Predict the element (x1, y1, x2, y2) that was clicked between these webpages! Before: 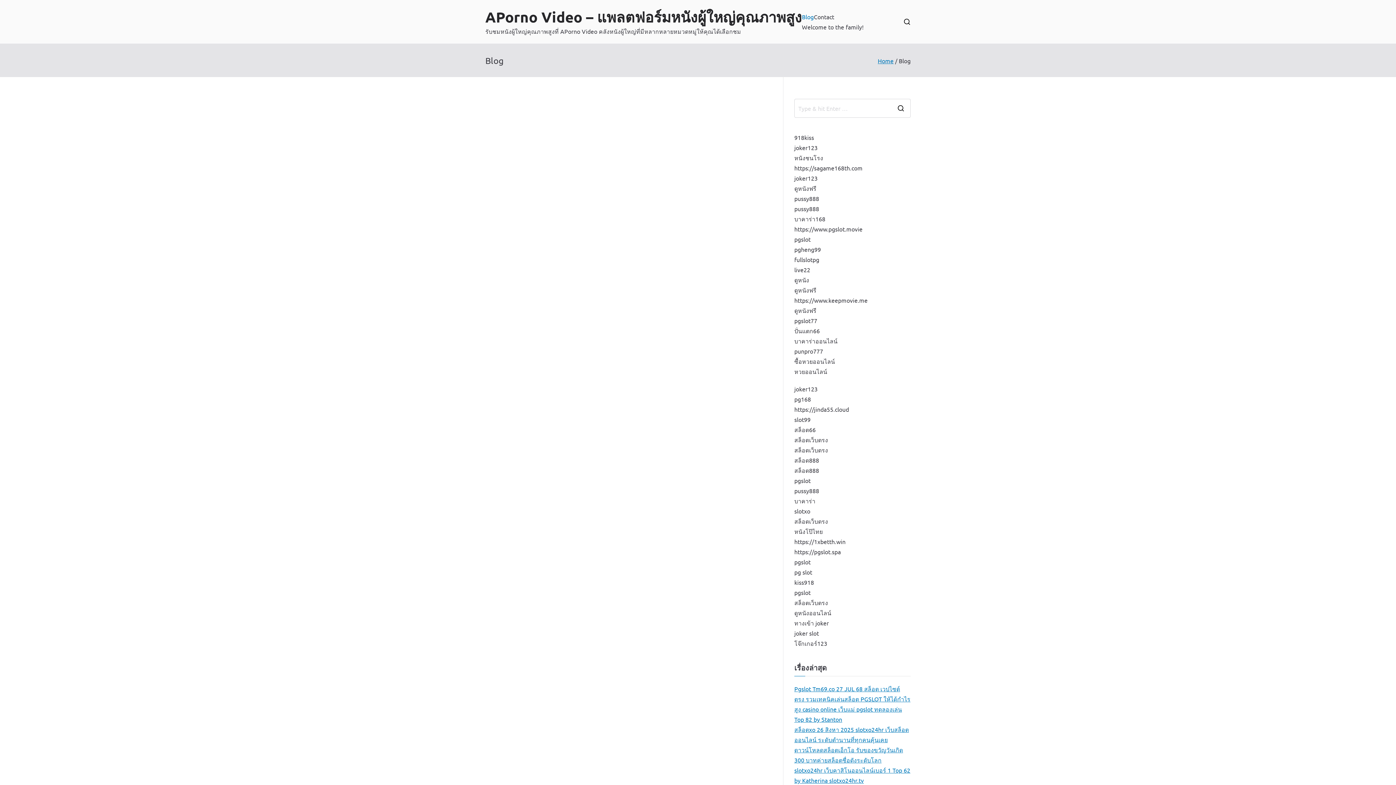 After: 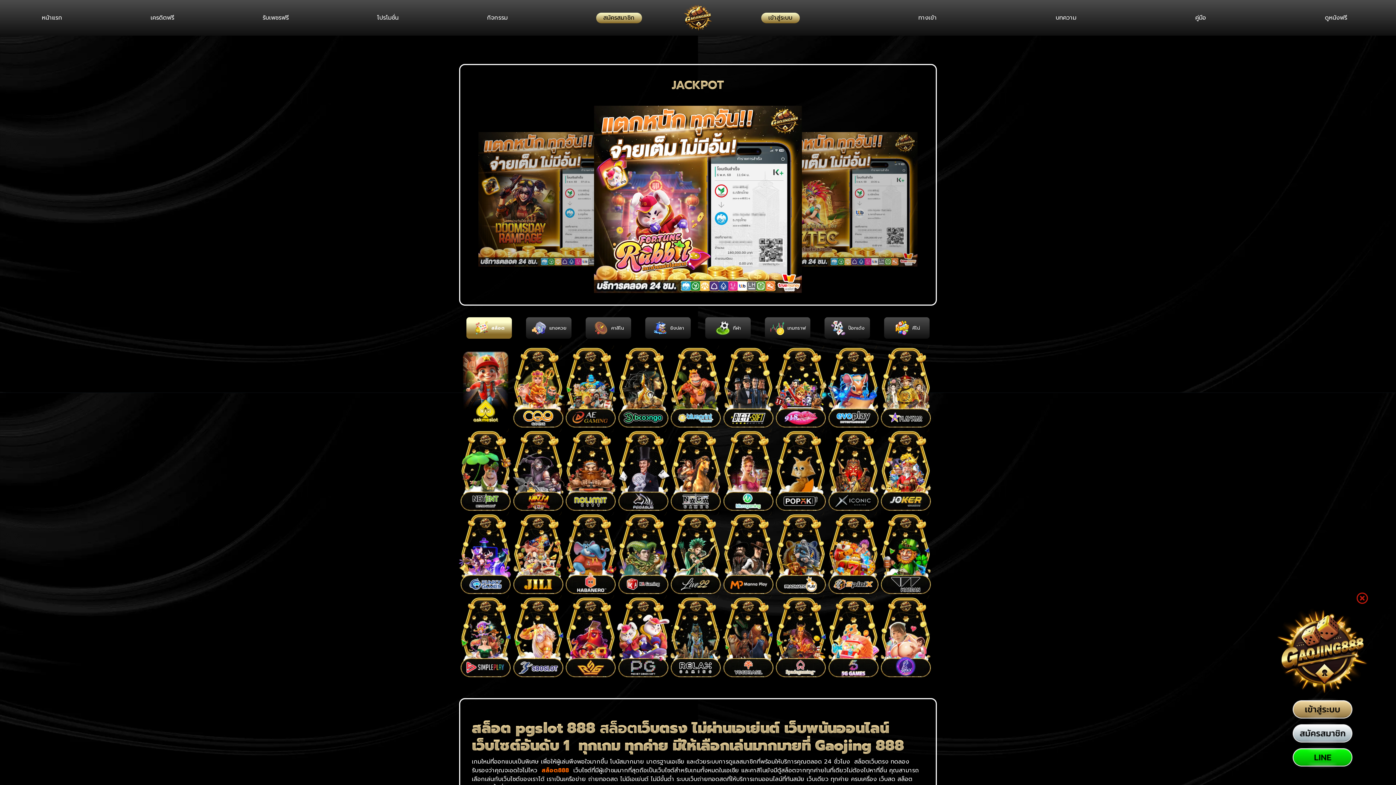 Action: bbox: (794, 568, 812, 576) label: pg slot